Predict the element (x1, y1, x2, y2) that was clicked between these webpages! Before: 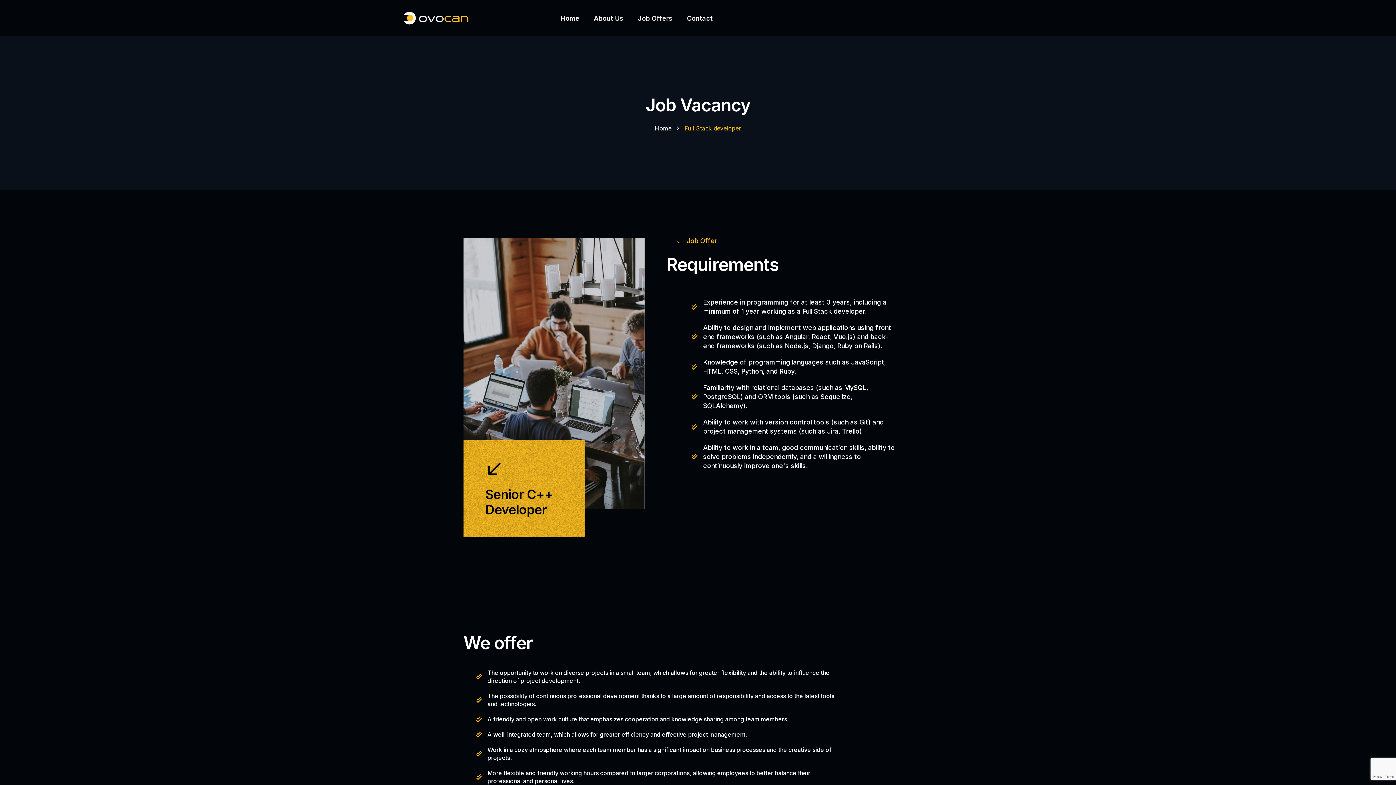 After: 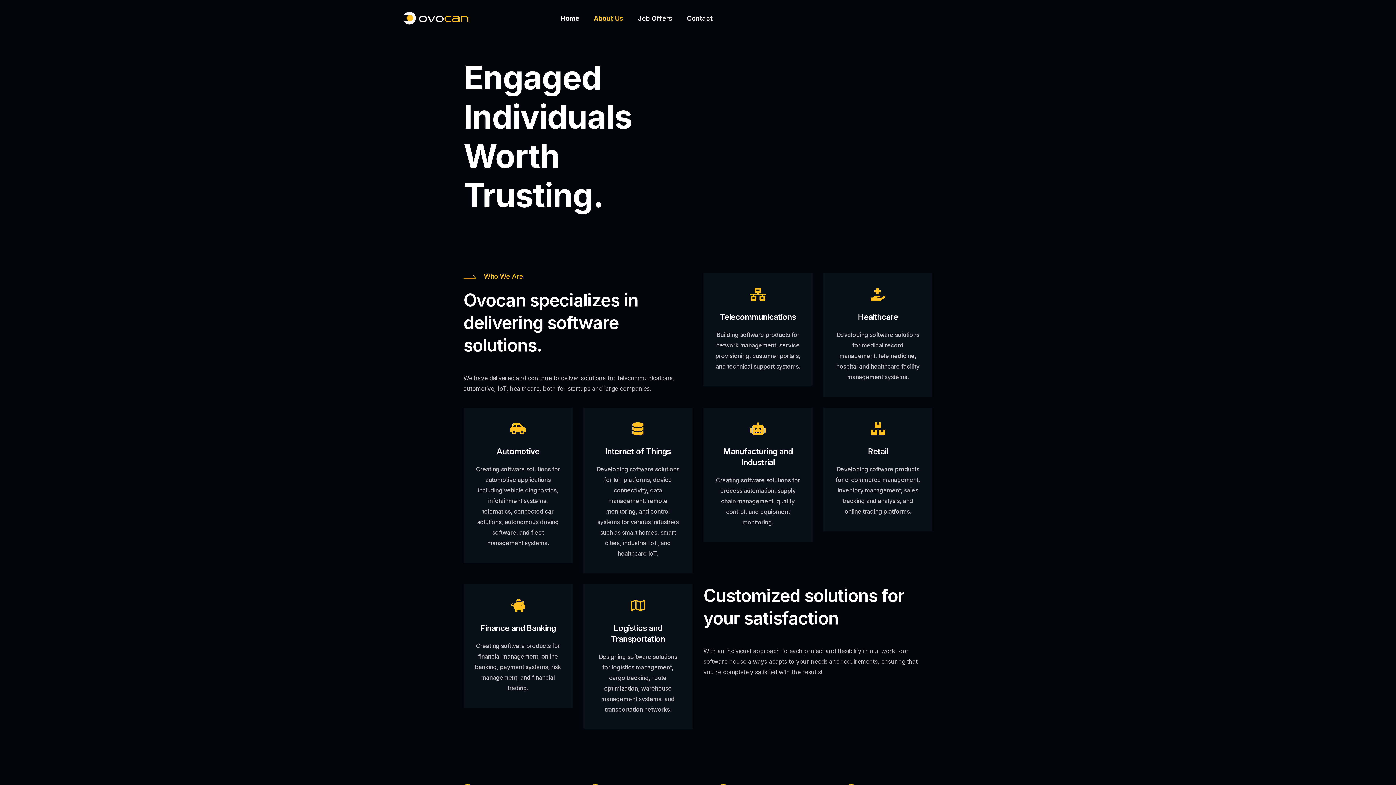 Action: bbox: (592, 0, 625, 36) label: About Us